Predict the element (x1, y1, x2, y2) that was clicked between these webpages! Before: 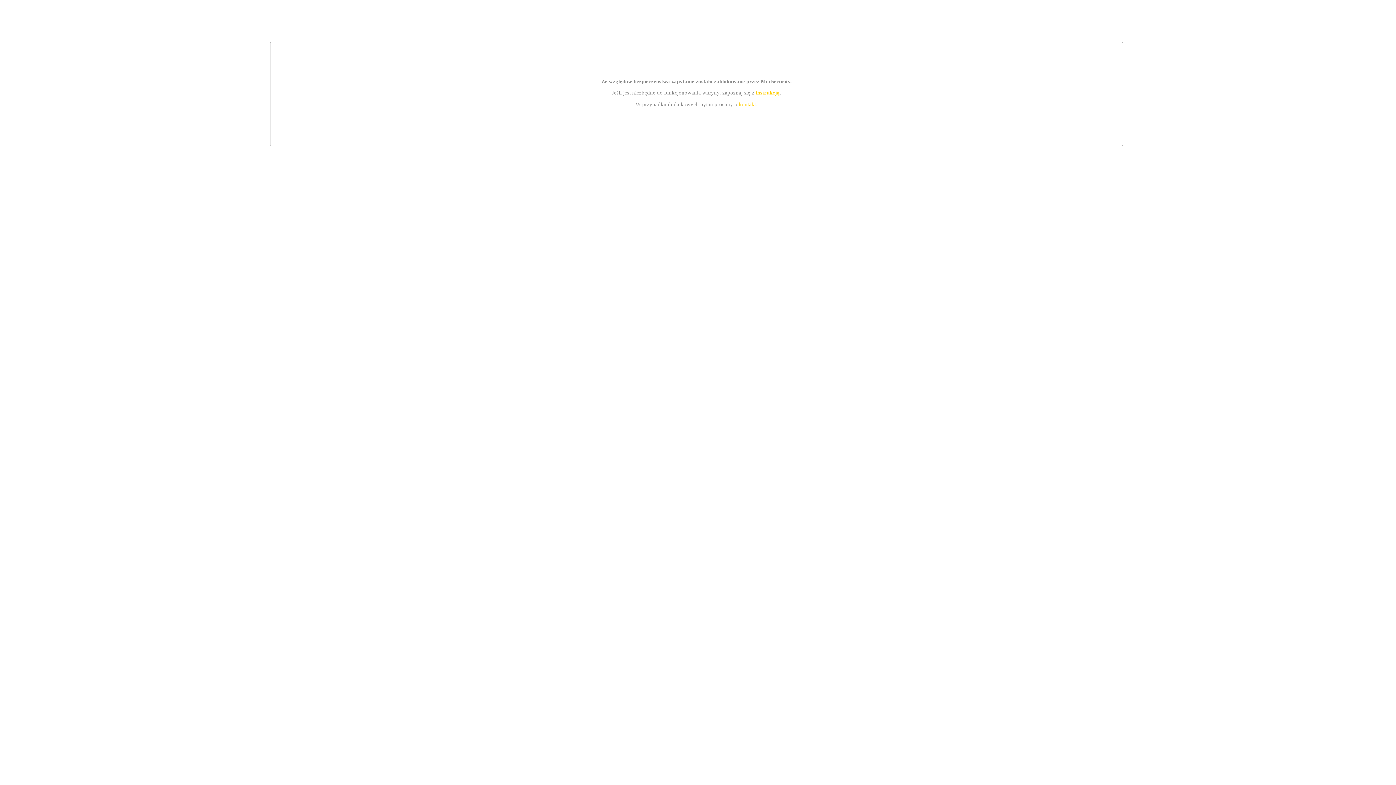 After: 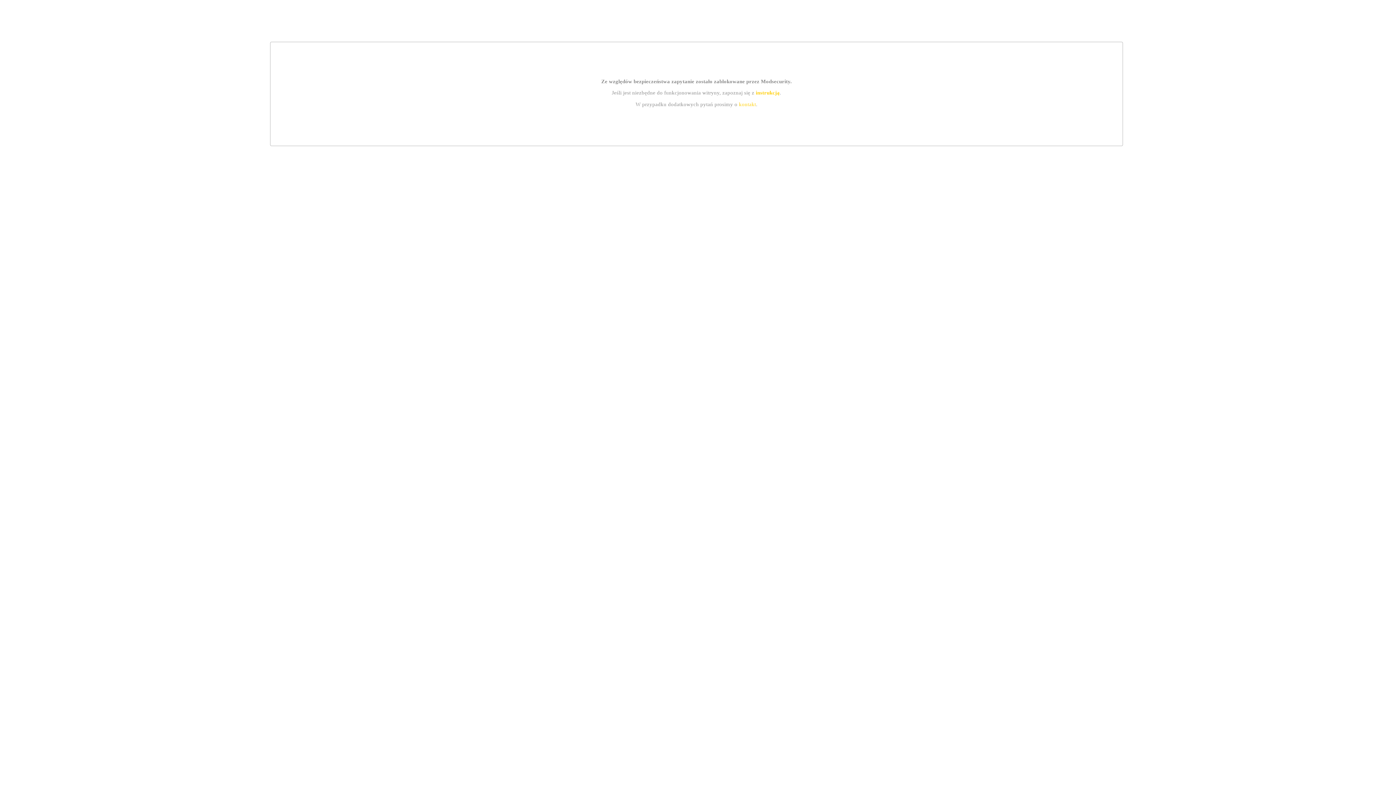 Action: bbox: (755, 89, 779, 95) label: instrukcją